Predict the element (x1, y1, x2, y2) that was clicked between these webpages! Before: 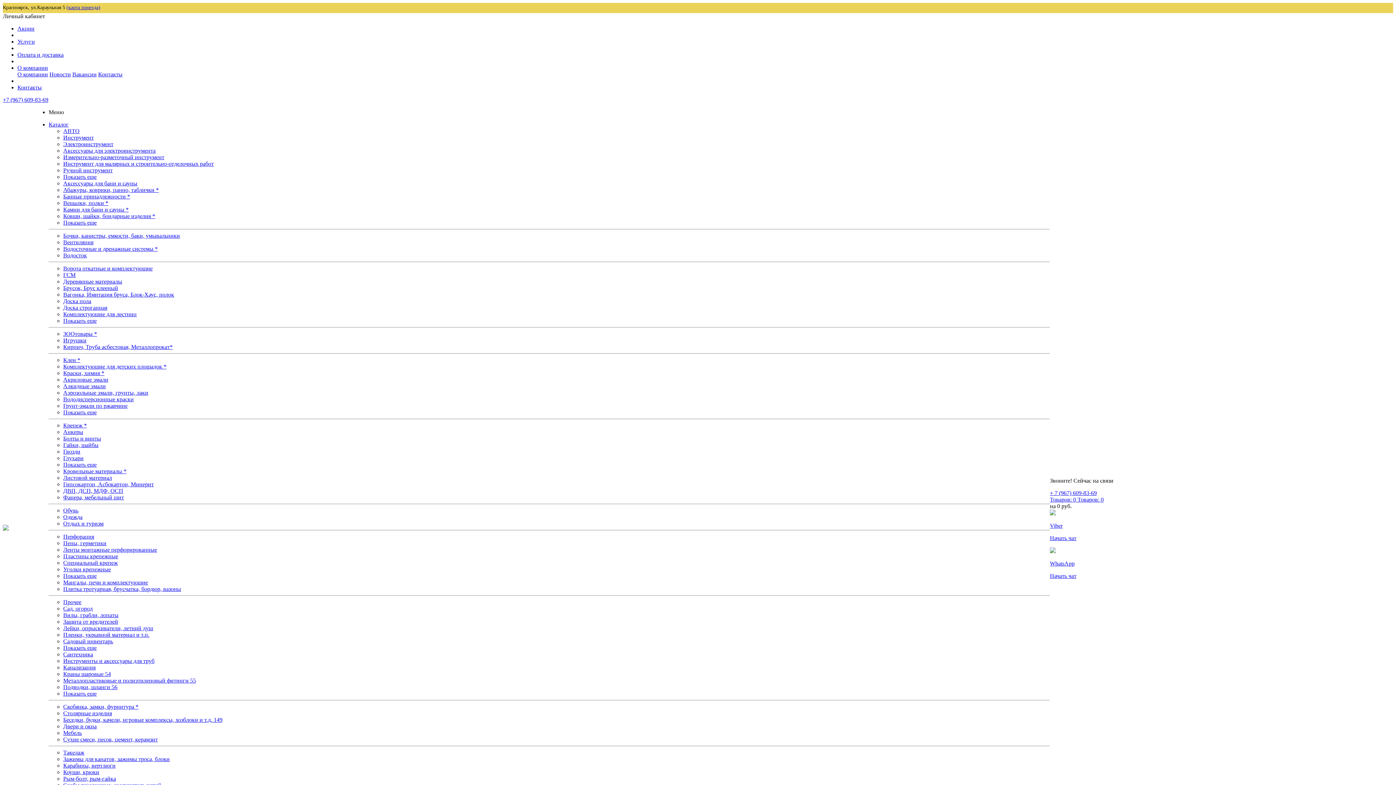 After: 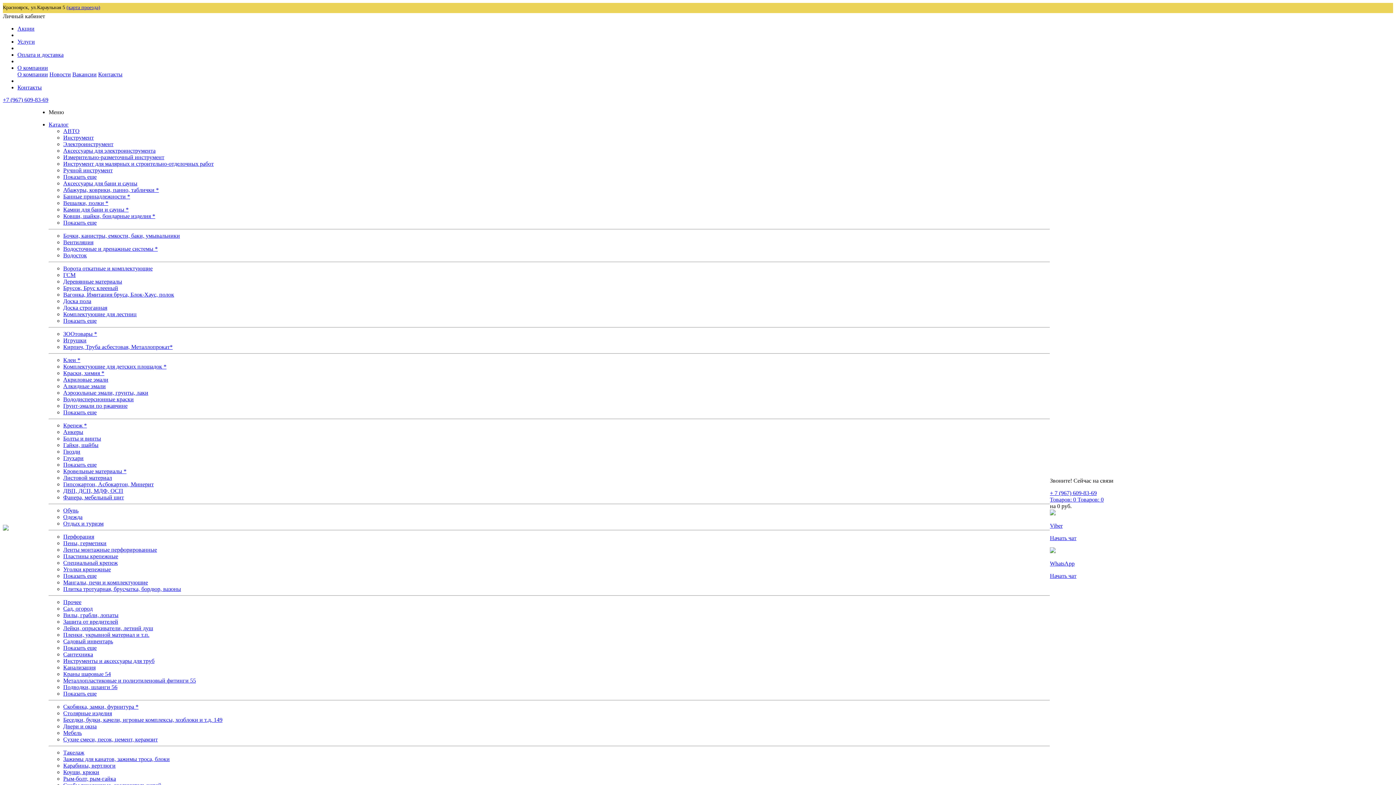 Action: label: Обувь bbox: (63, 507, 78, 513)